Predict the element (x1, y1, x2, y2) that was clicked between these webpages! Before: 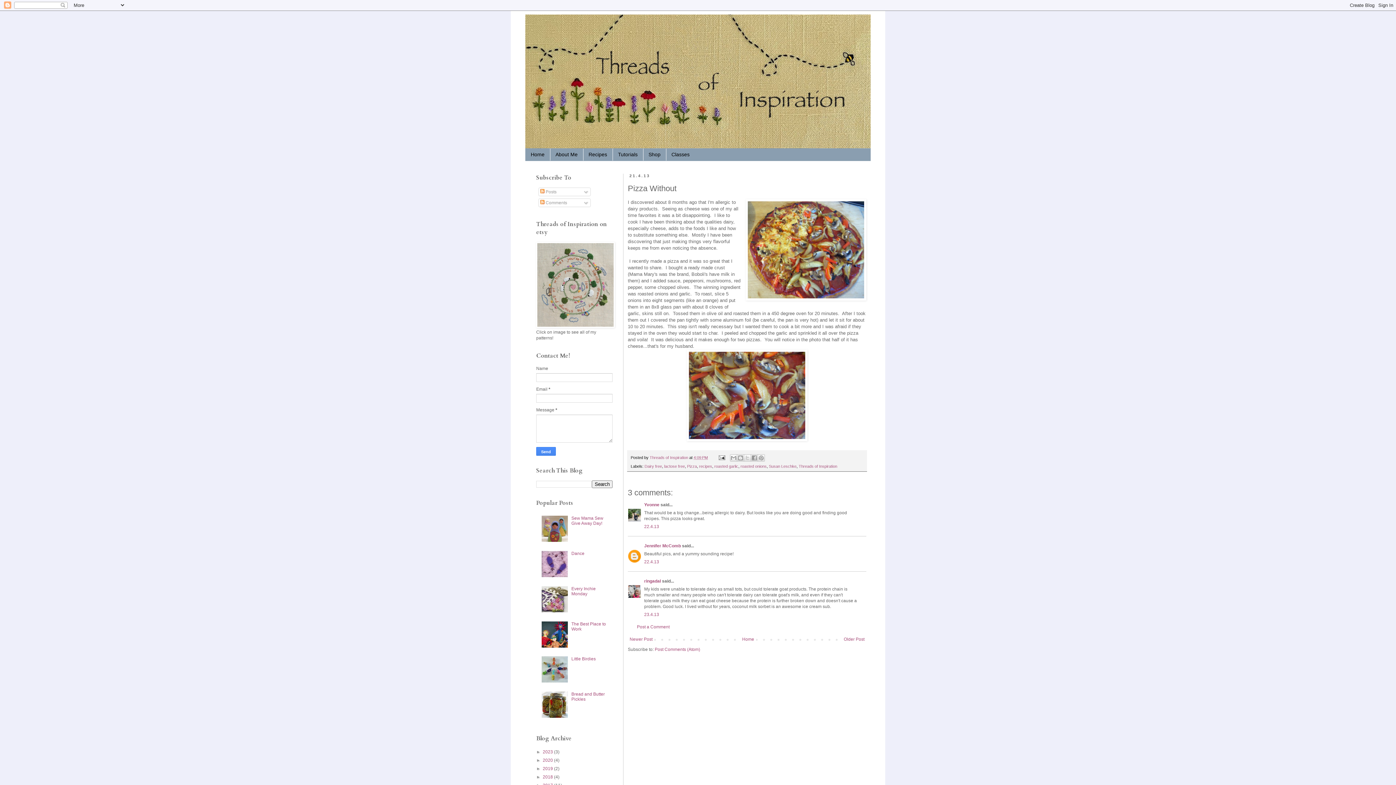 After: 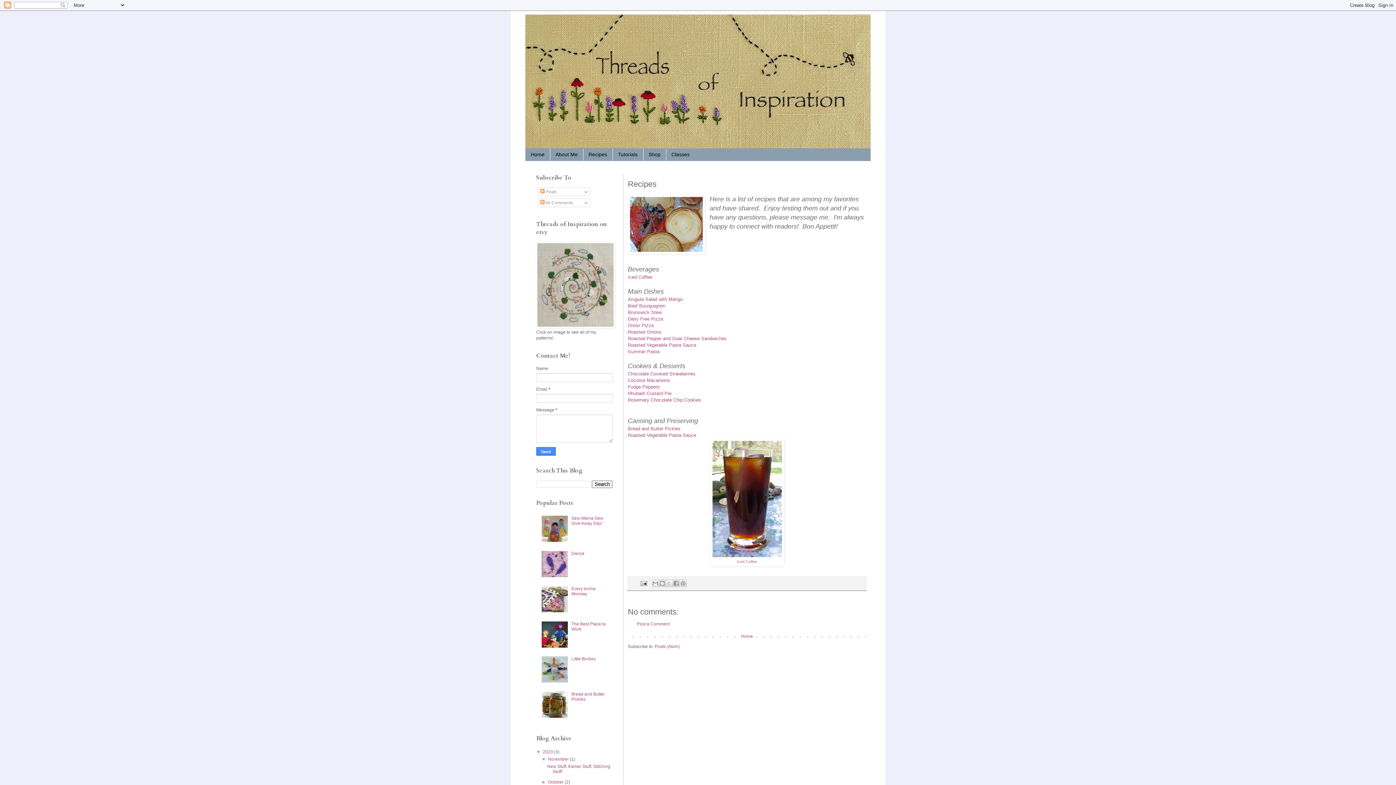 Action: label: Recipes bbox: (583, 148, 612, 160)